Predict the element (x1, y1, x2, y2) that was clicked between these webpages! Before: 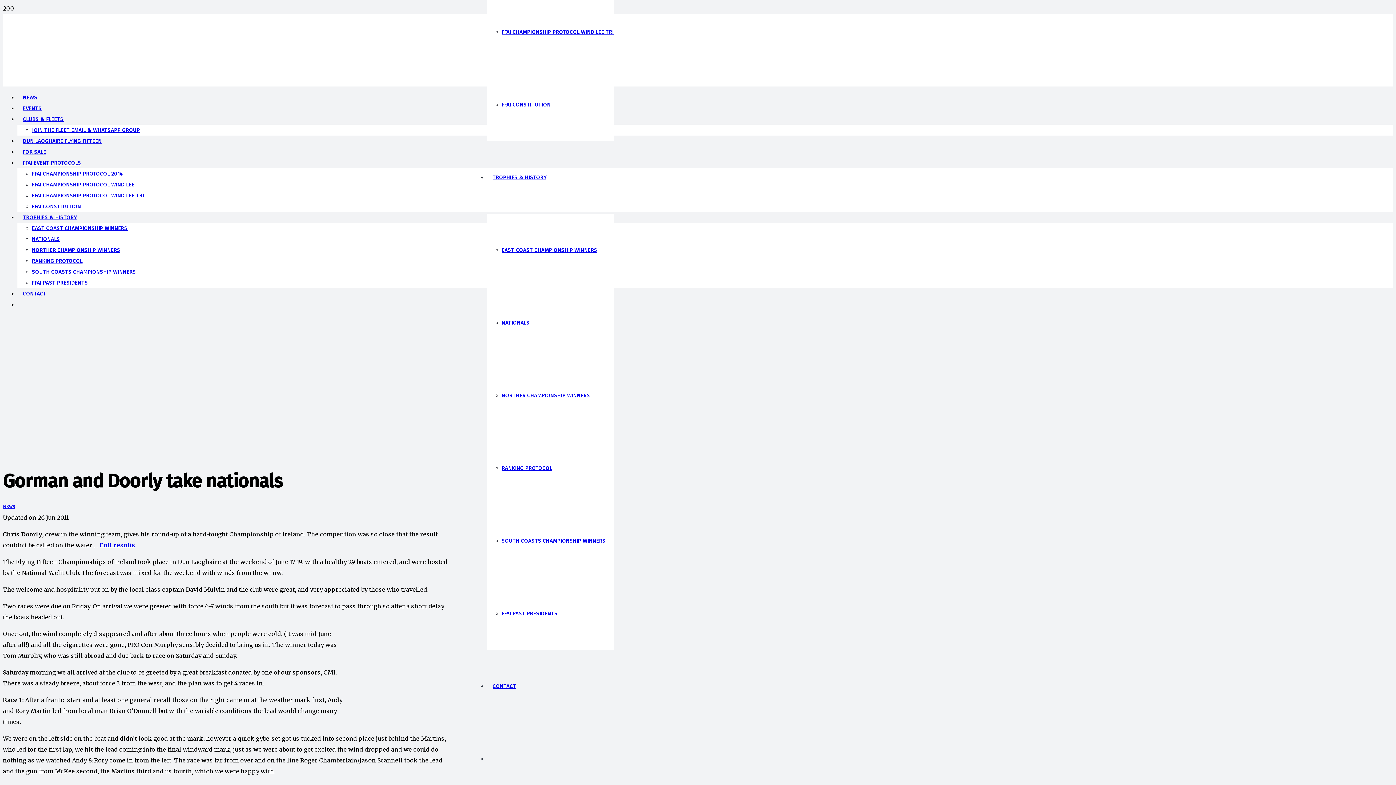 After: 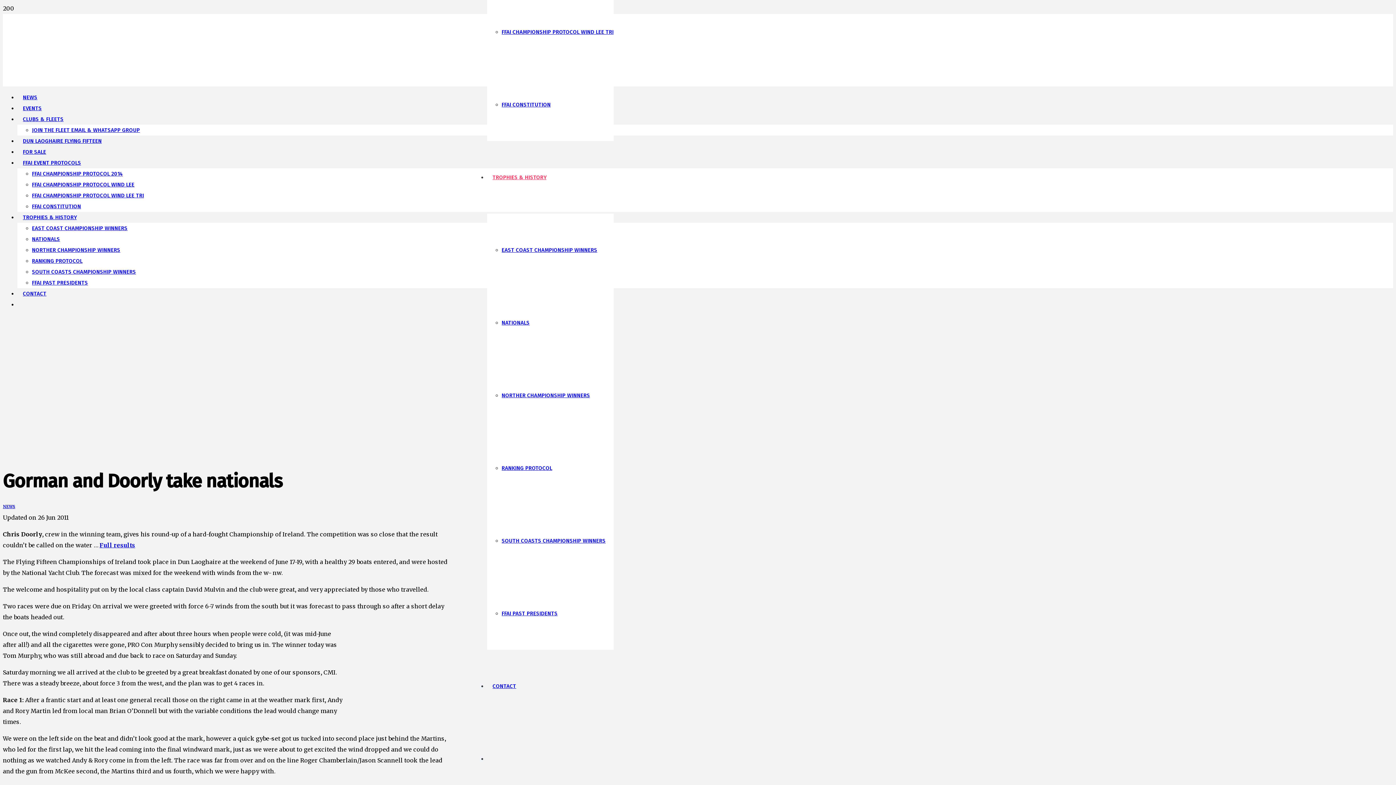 Action: bbox: (487, 174, 552, 180) label: TROPHIES & HISTORY